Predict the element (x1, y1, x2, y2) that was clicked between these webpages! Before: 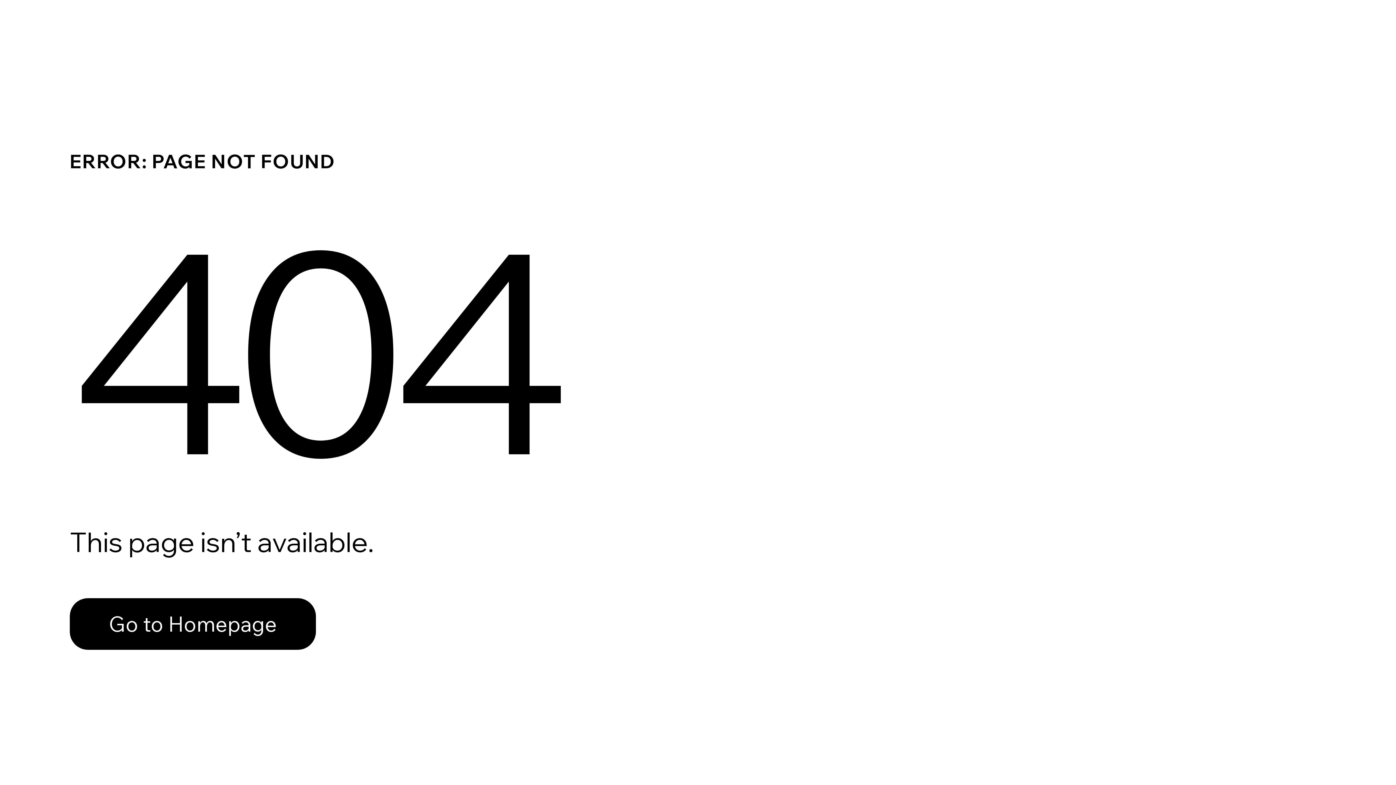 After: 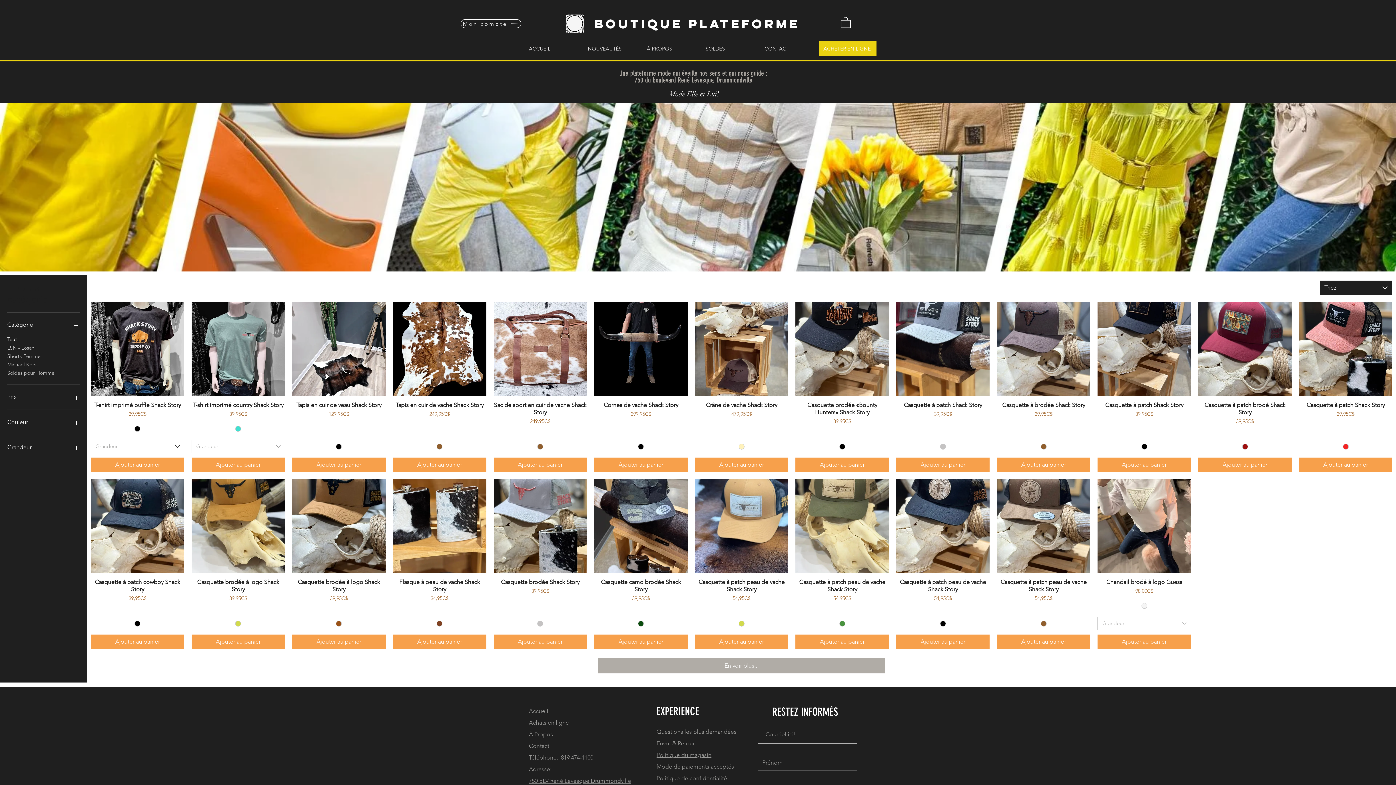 Action: label: Go to Homepage bbox: (69, 582, 768, 659)